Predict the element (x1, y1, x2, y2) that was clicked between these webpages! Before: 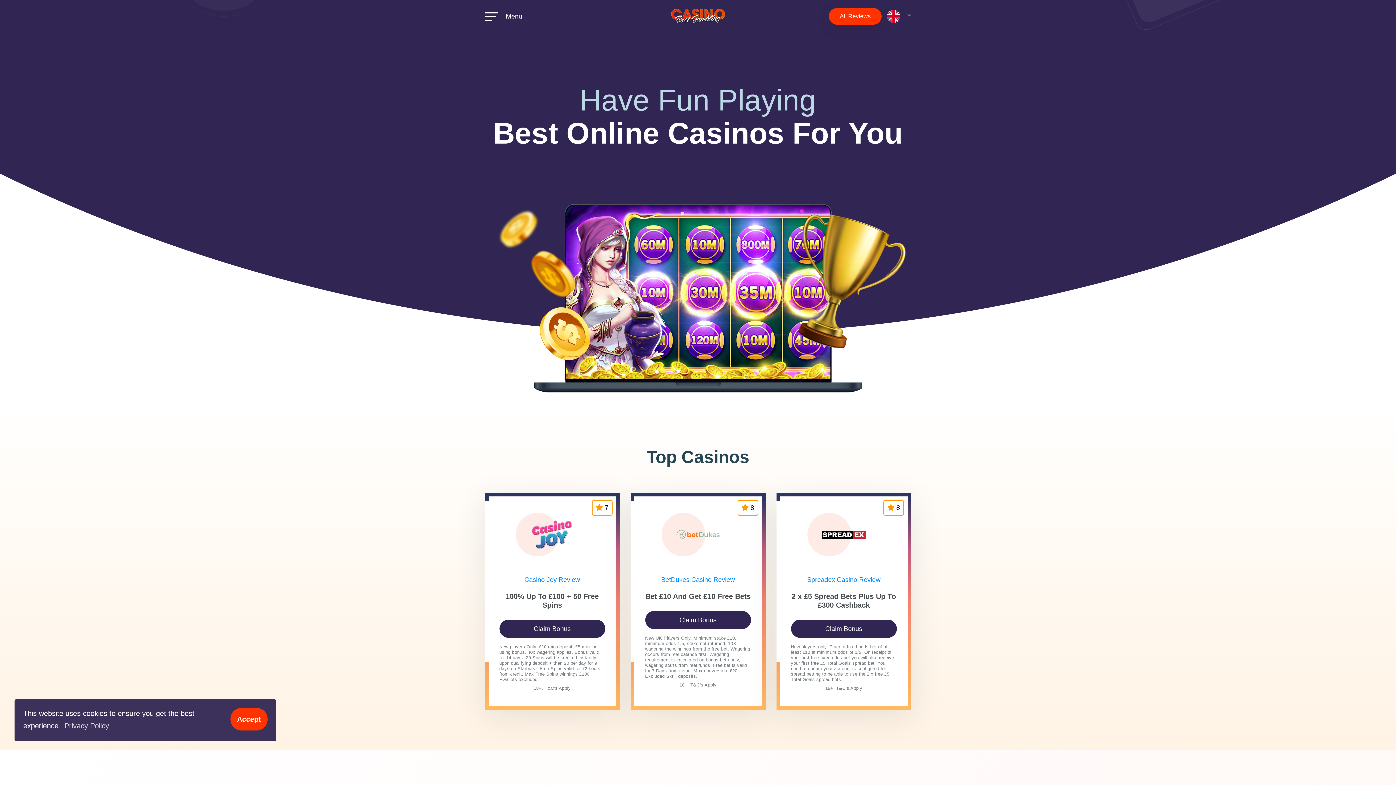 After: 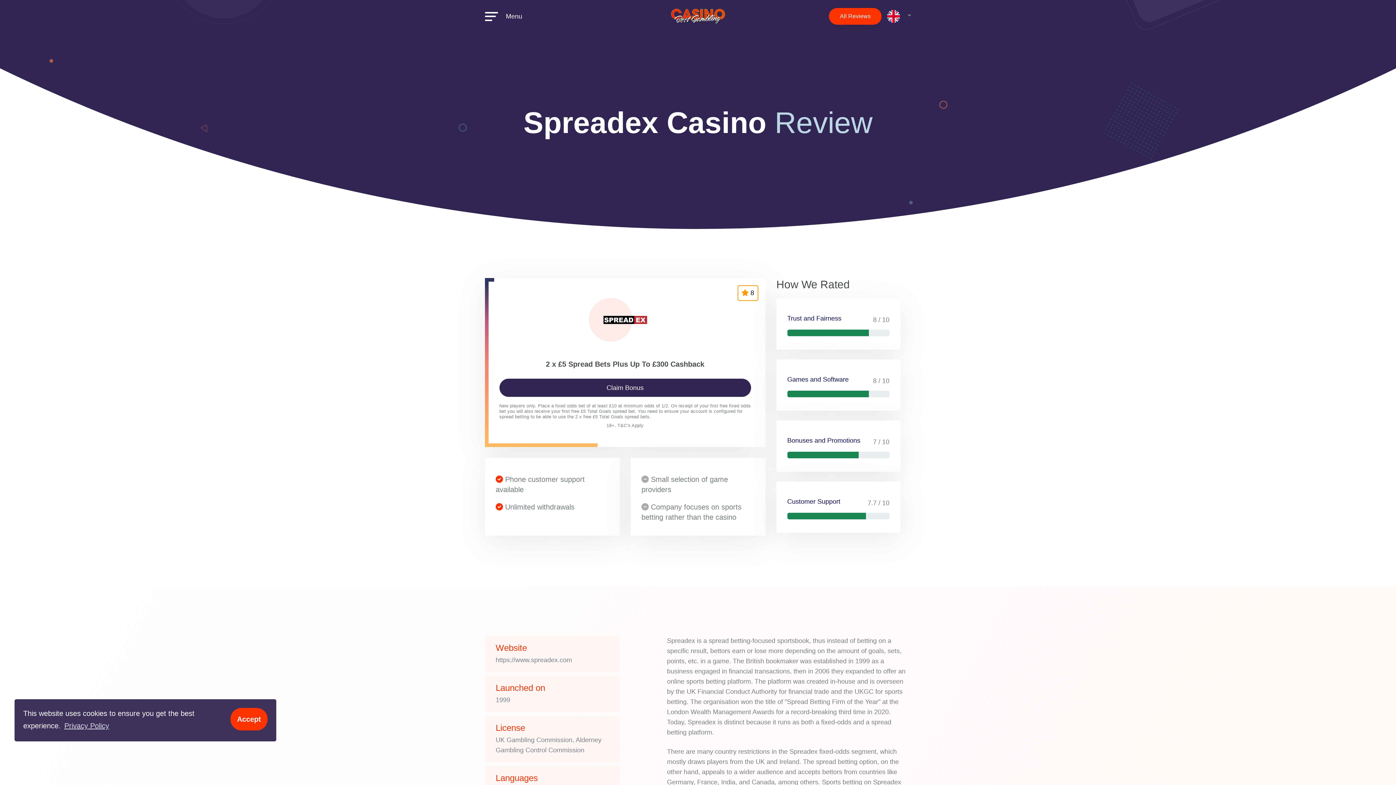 Action: bbox: (791, 574, 896, 585) label: Spreadex Casino Review